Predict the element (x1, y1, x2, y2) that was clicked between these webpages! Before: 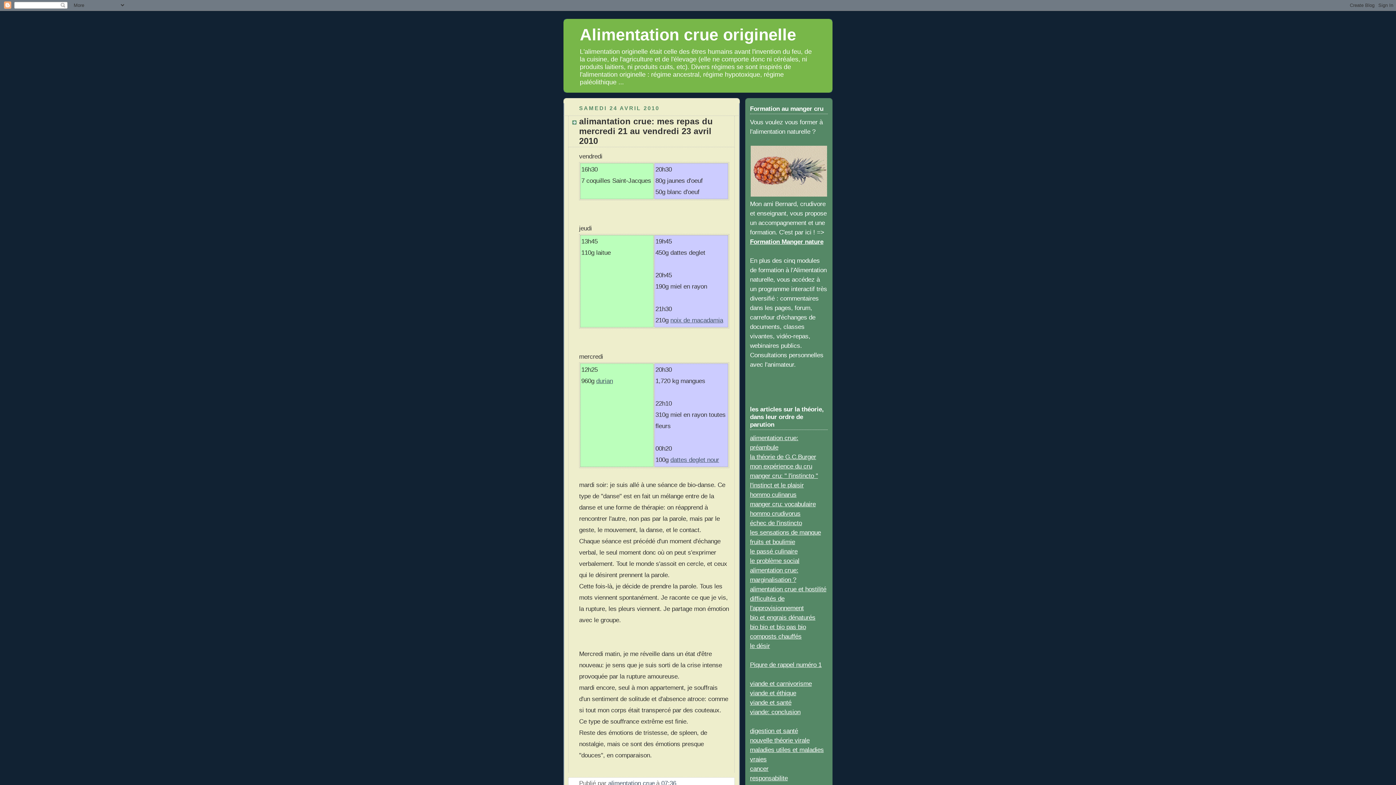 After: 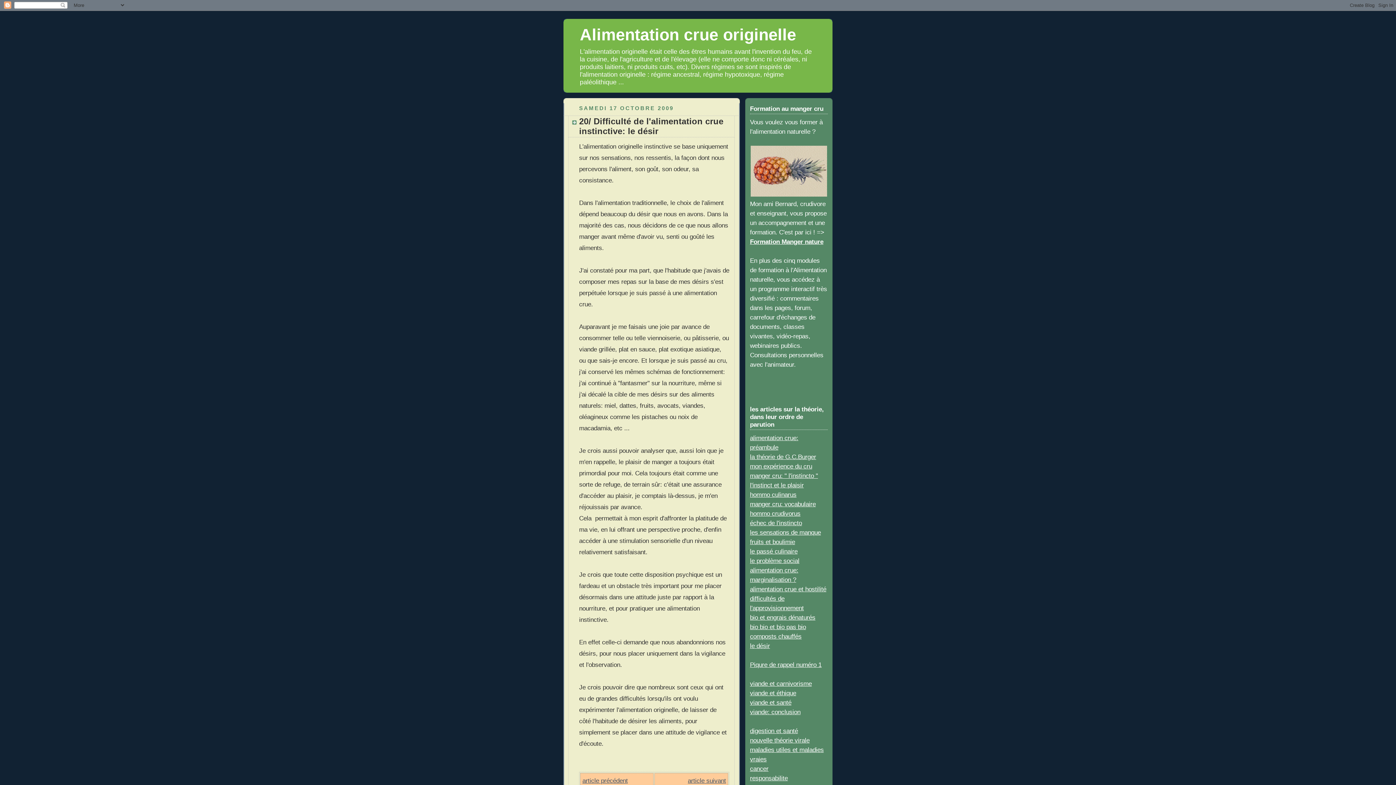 Action: label: le désir bbox: (750, 642, 770, 649)